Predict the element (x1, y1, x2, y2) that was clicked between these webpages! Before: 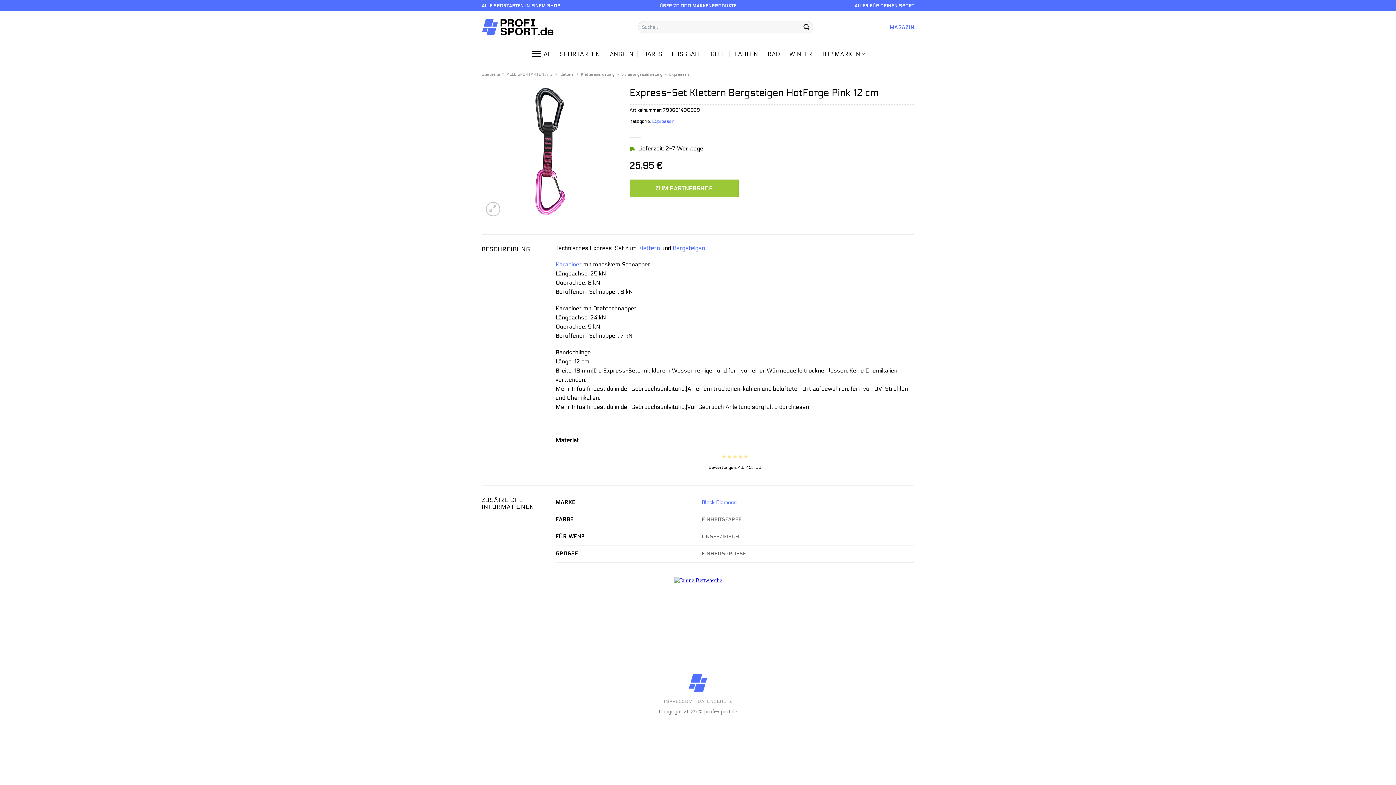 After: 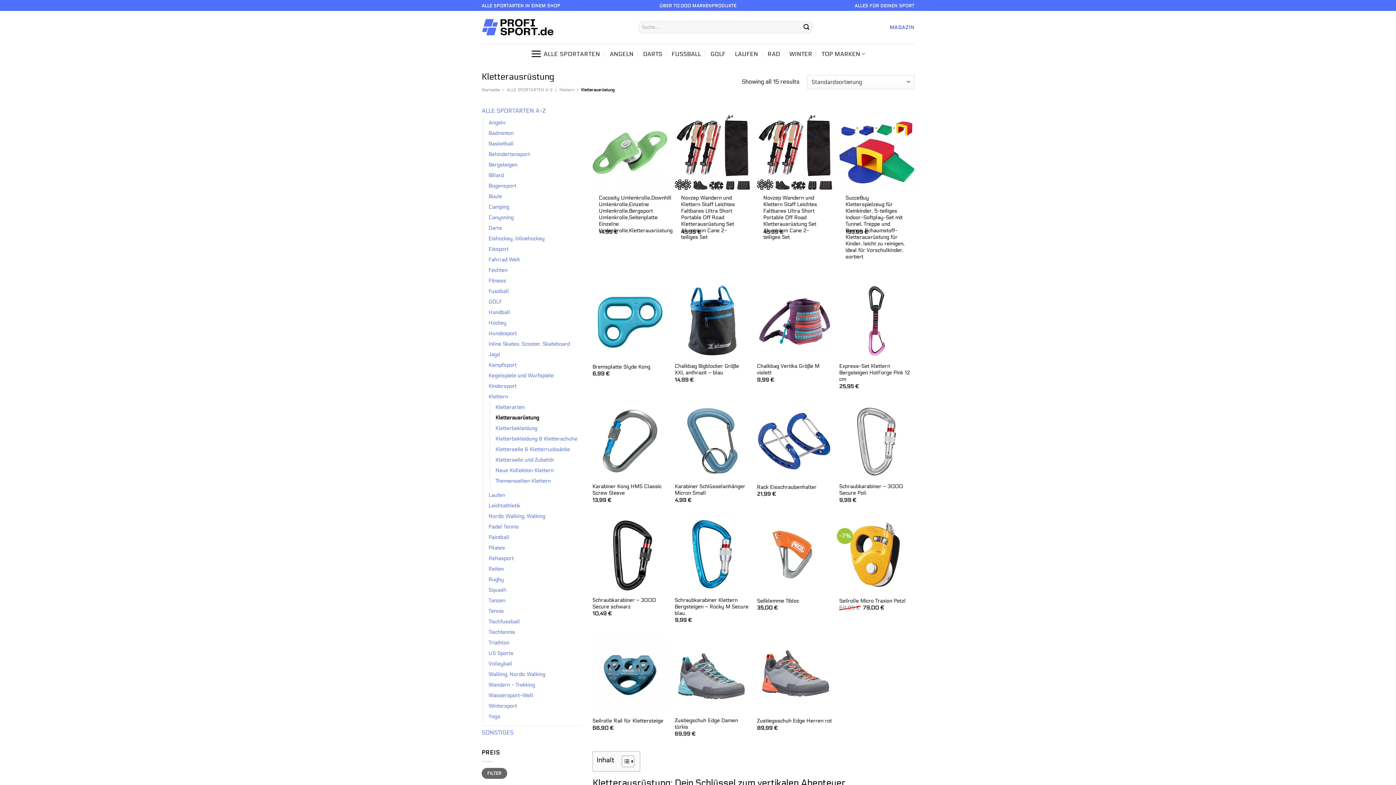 Action: bbox: (581, 71, 614, 76) label: Kletterausrüstung